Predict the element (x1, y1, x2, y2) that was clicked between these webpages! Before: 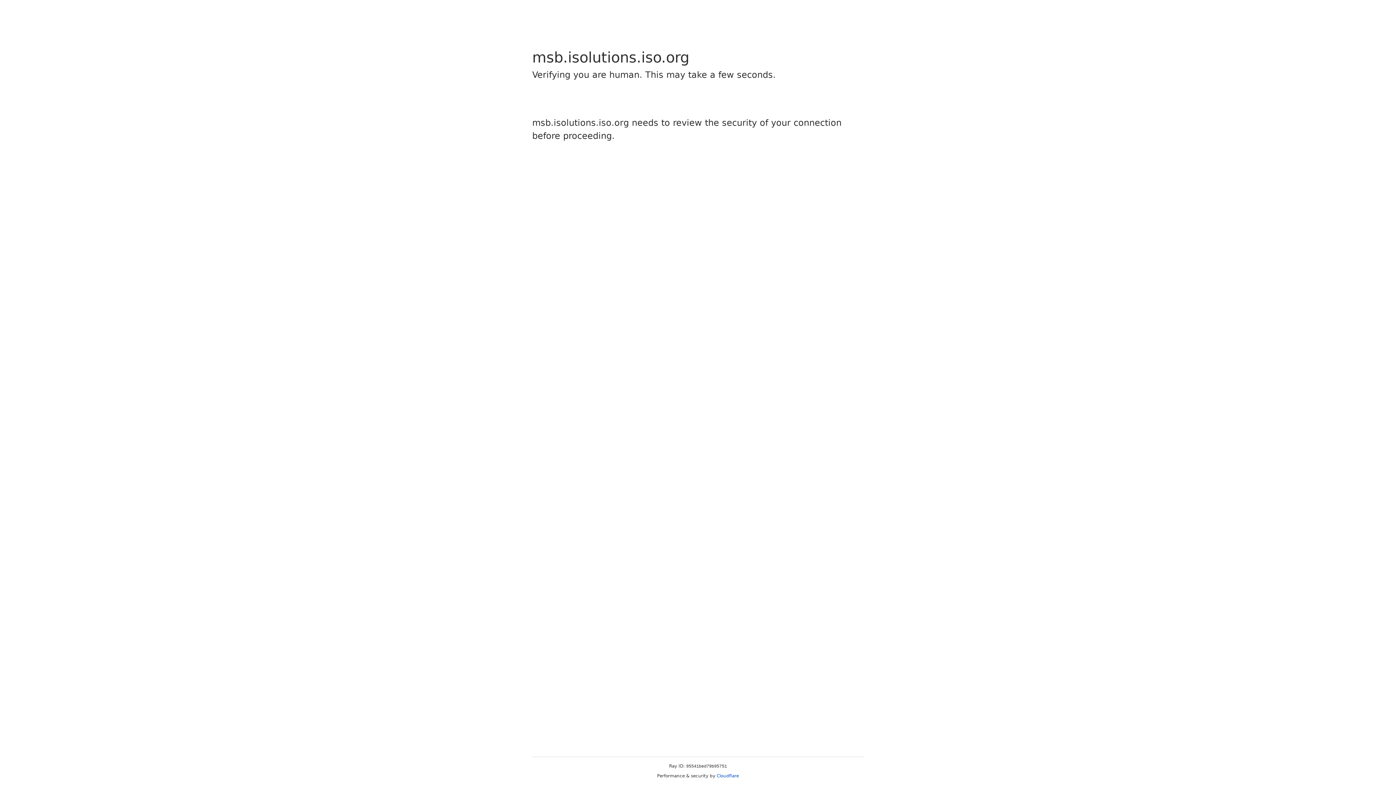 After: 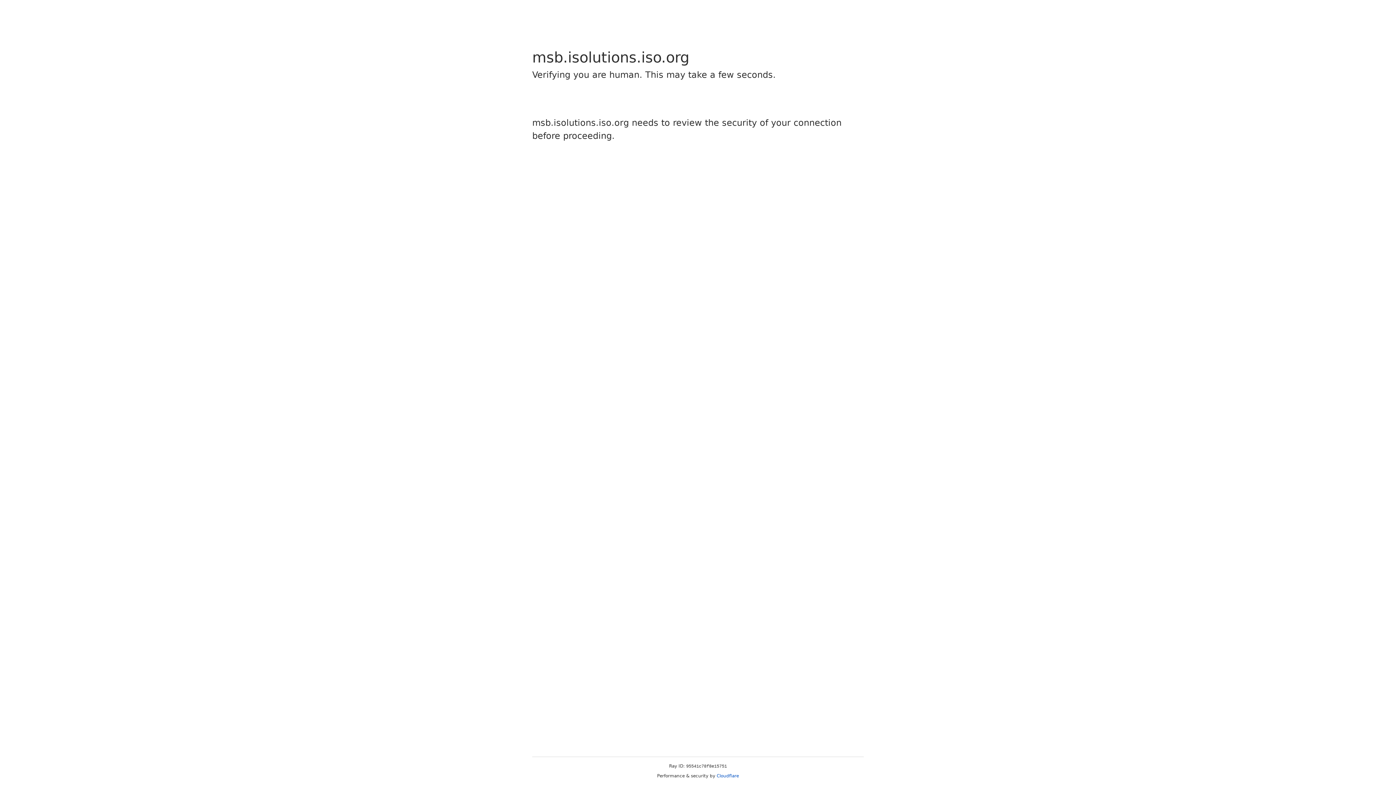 Action: label: Cloudflare bbox: (716, 773, 739, 778)